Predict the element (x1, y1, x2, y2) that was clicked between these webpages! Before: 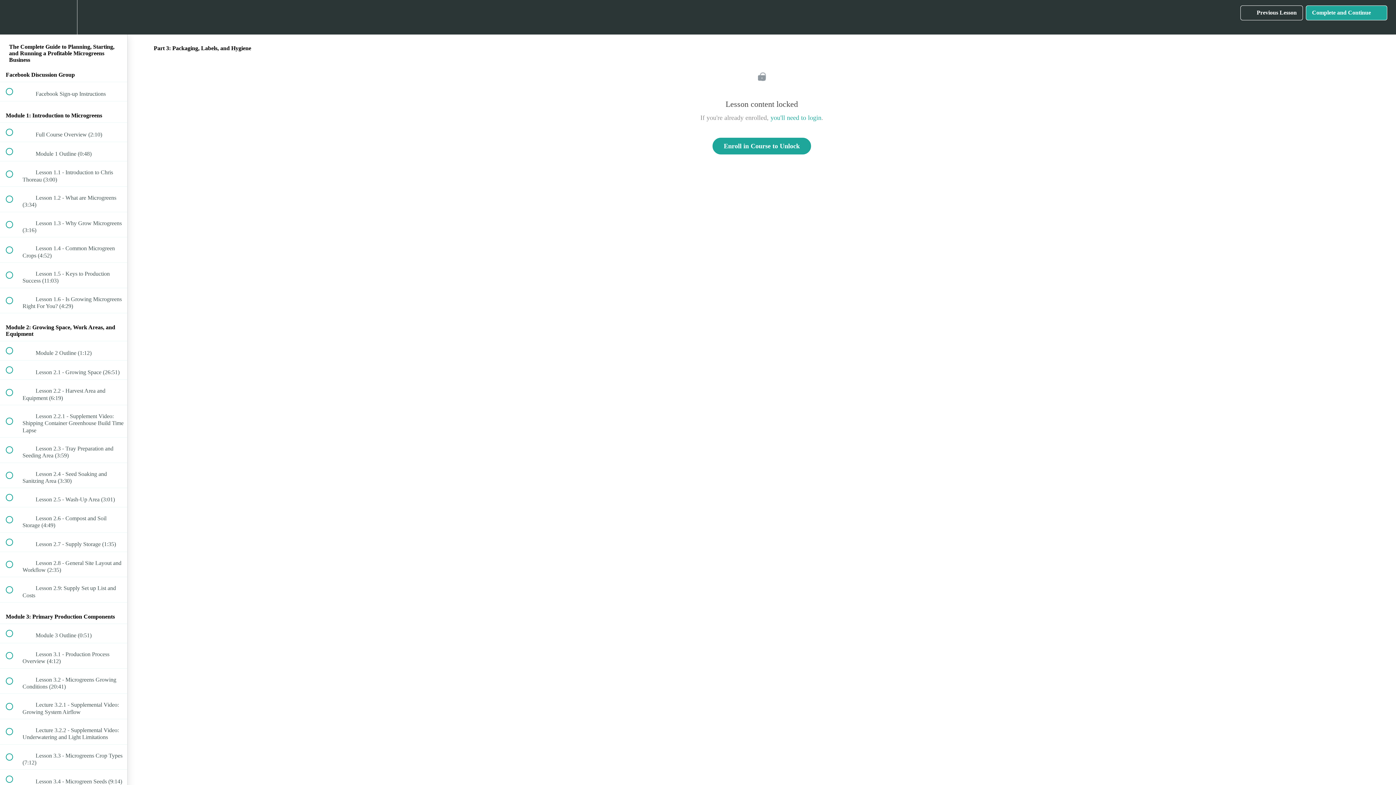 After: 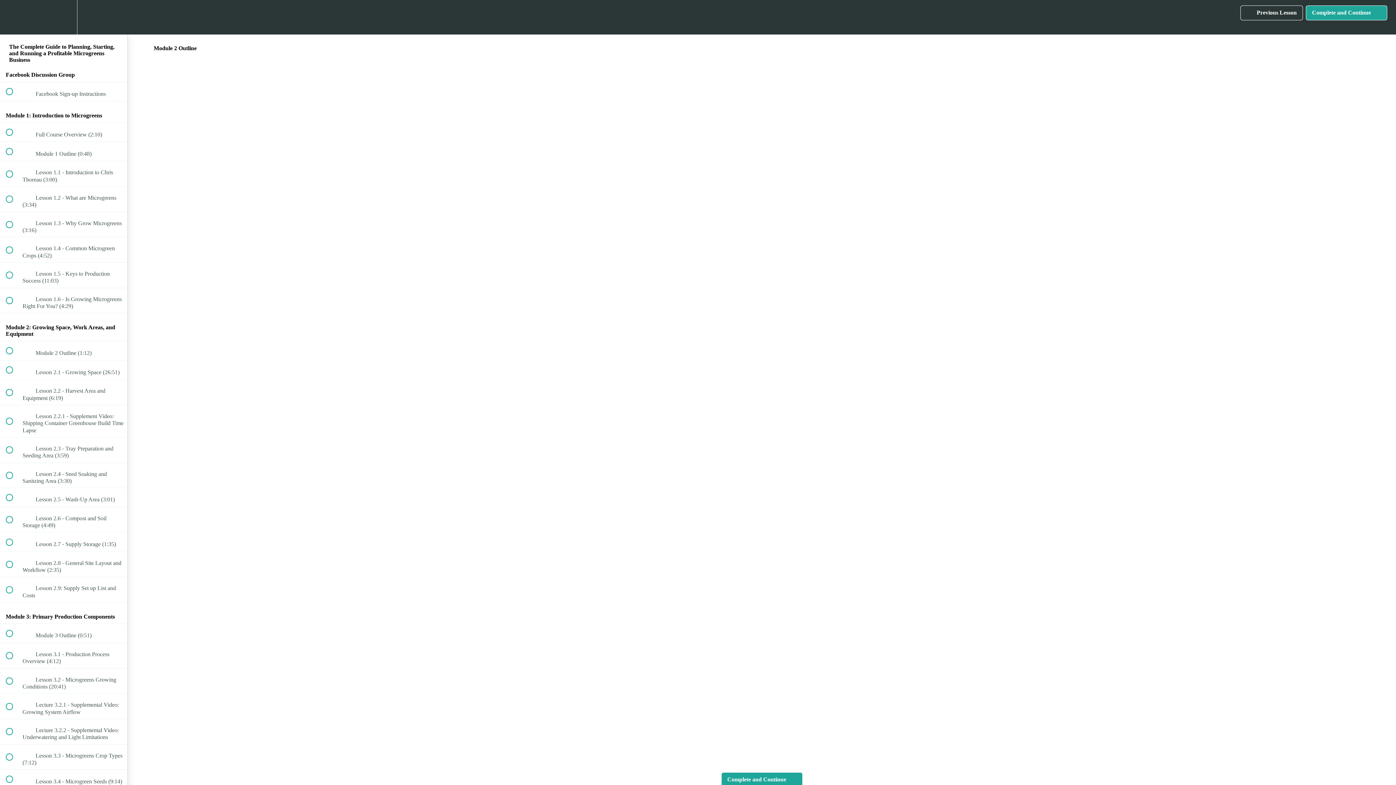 Action: label:  
 Module 2 Outline (1:12) bbox: (0, 341, 127, 360)